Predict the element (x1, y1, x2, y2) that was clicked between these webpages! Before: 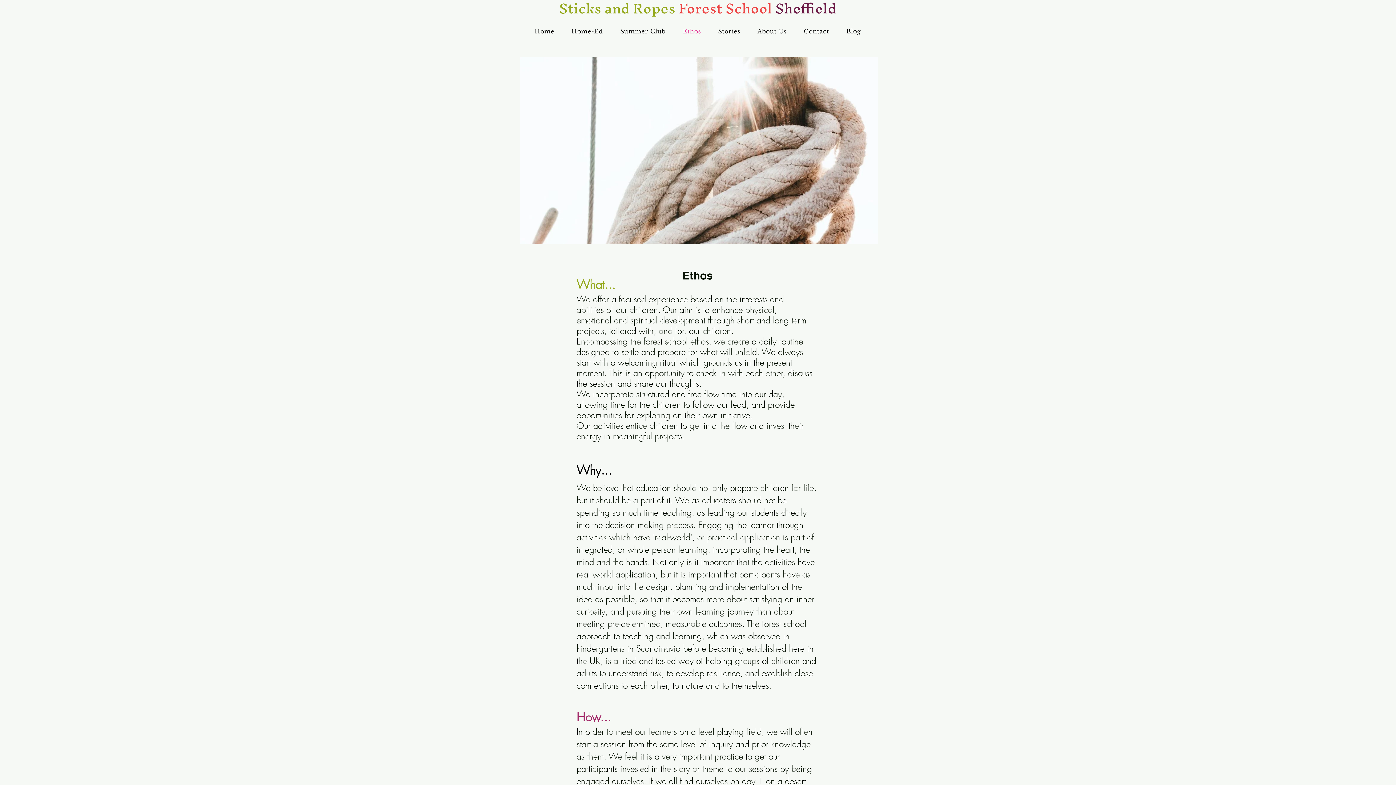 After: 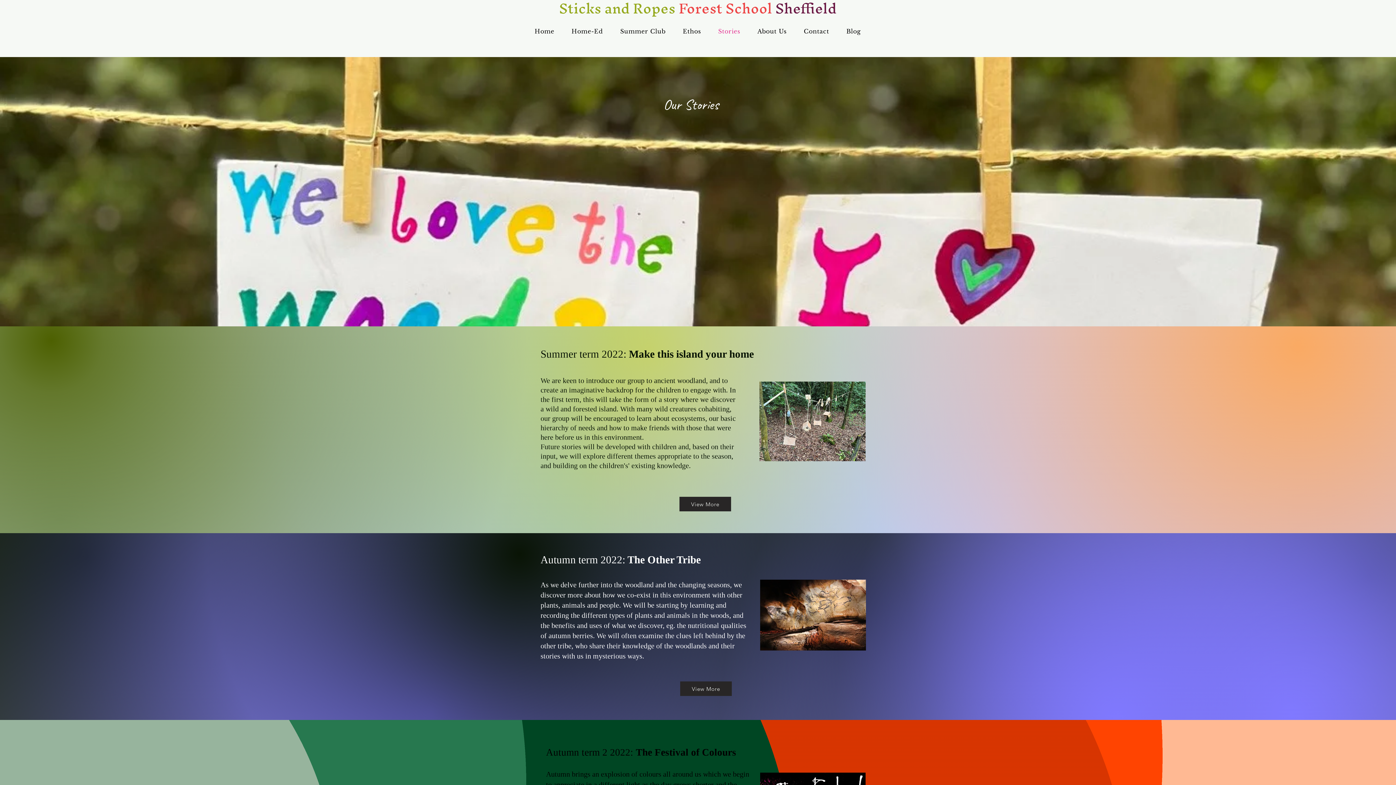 Action: bbox: (711, 17, 747, 44) label: Stories